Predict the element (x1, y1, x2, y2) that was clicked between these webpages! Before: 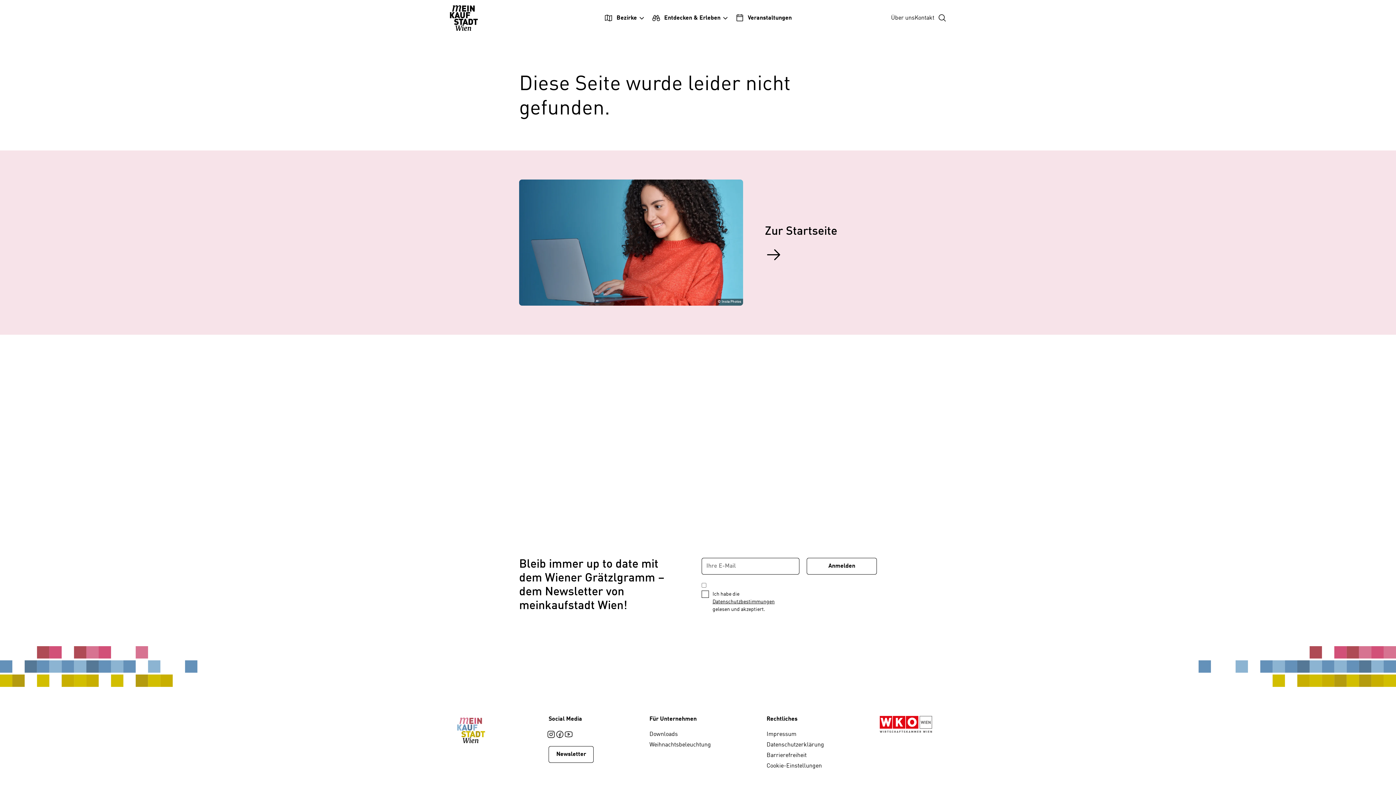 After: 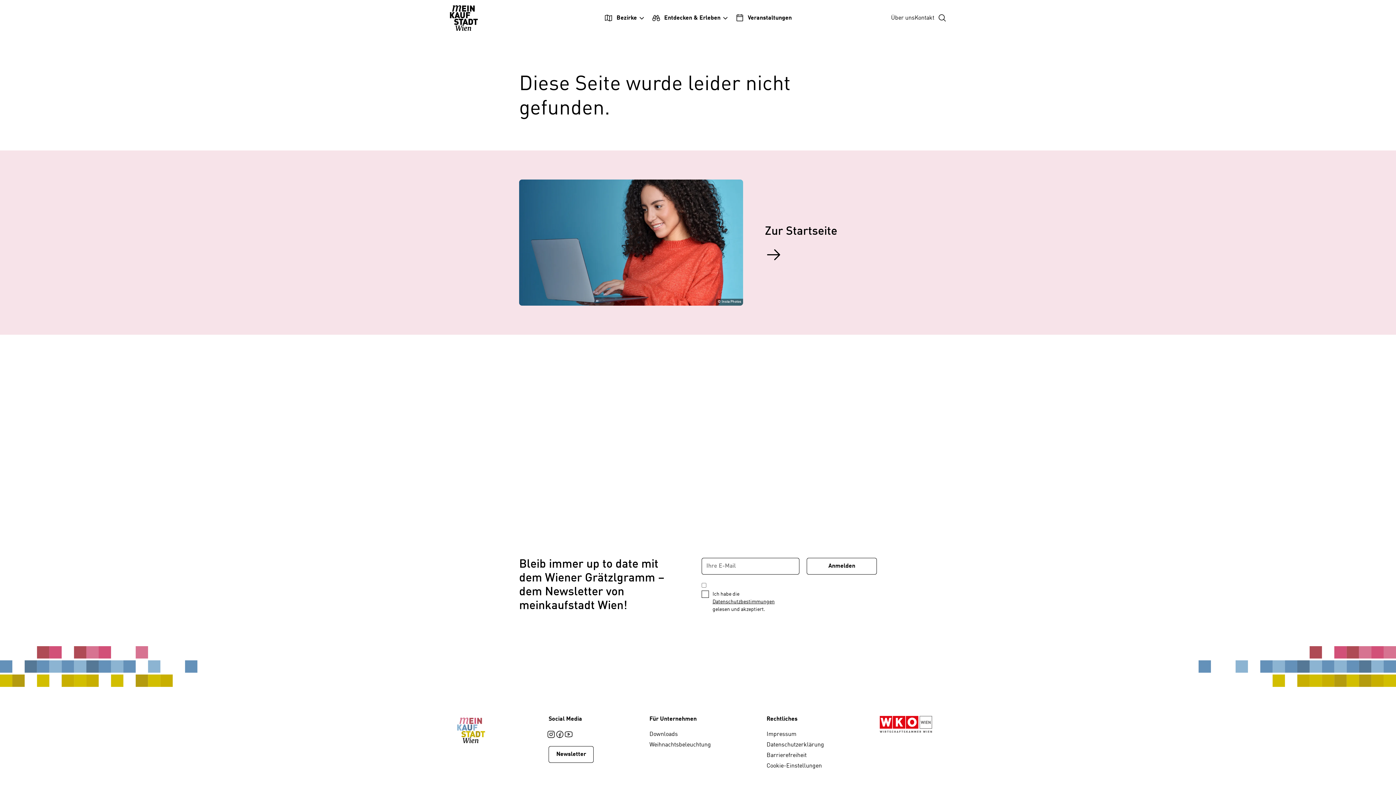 Action: bbox: (555, 732, 564, 737) label: Facebook - MeinkaufstadtWien